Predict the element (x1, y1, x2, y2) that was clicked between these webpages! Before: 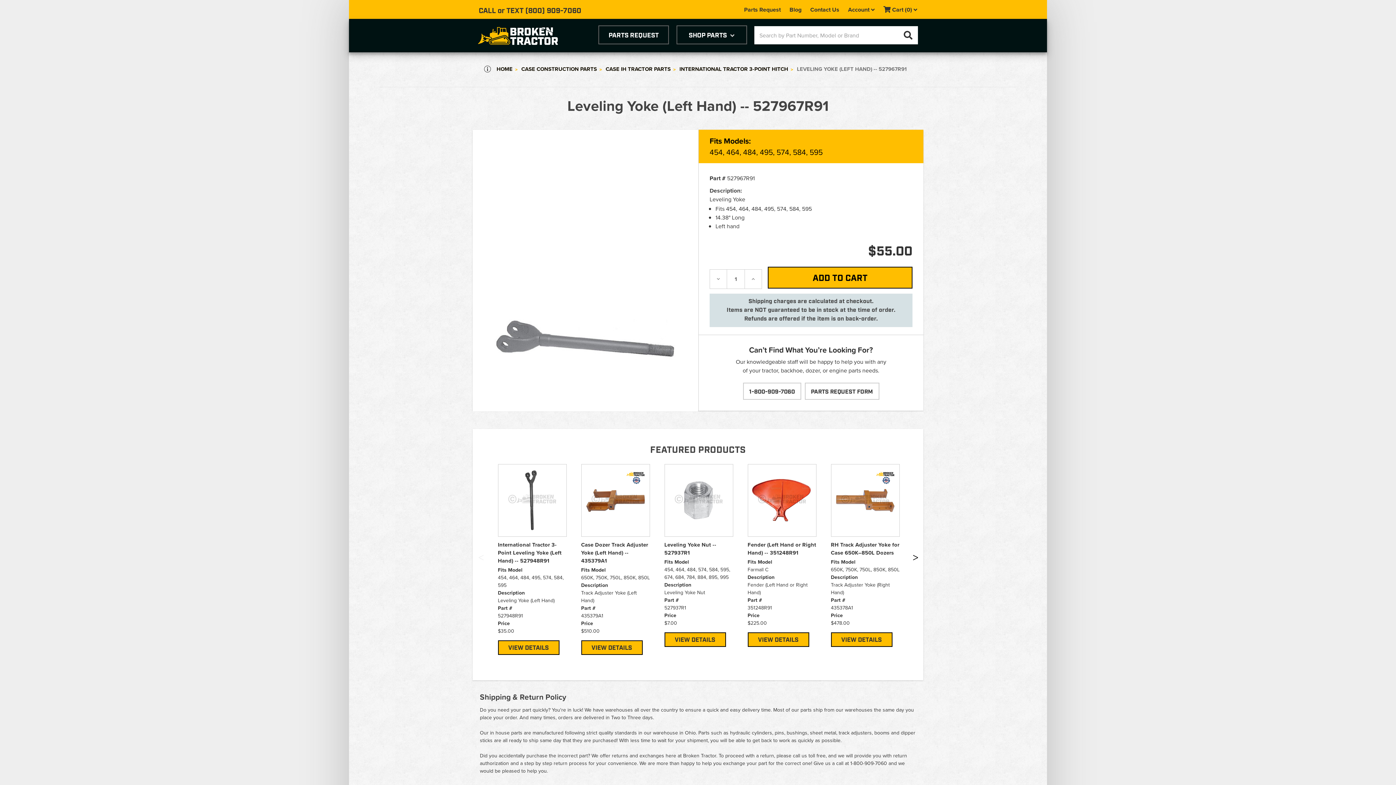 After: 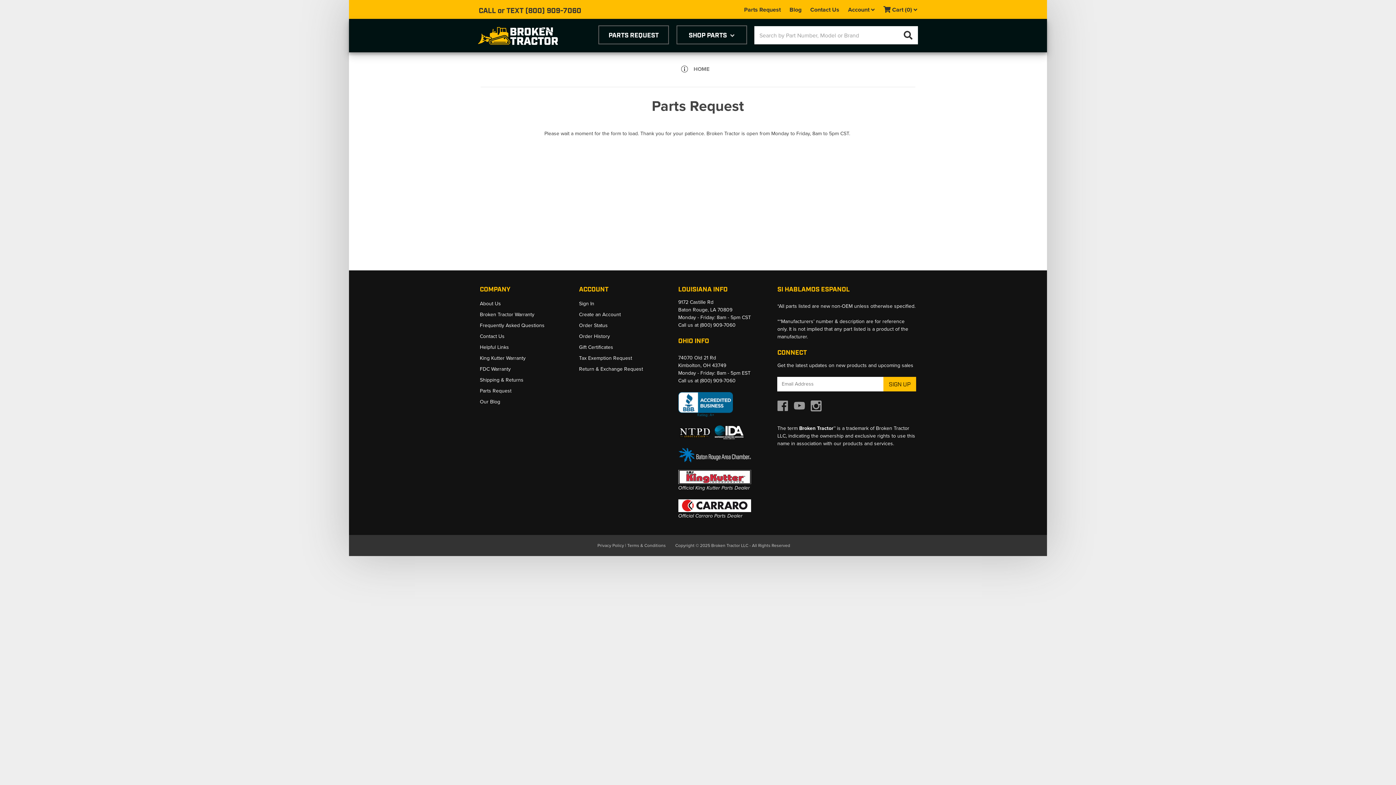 Action: label: PARTS REQUEST FORM bbox: (804, 382, 879, 399)